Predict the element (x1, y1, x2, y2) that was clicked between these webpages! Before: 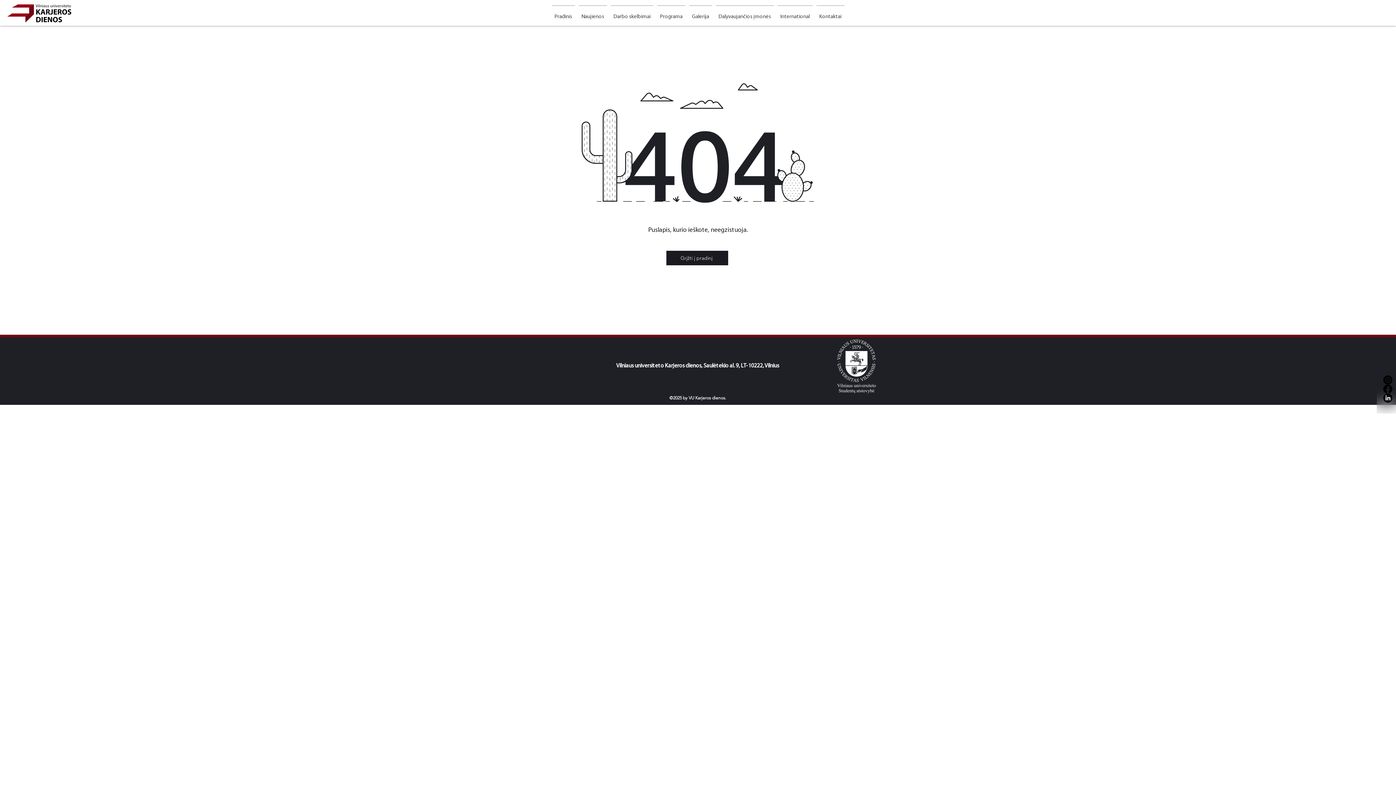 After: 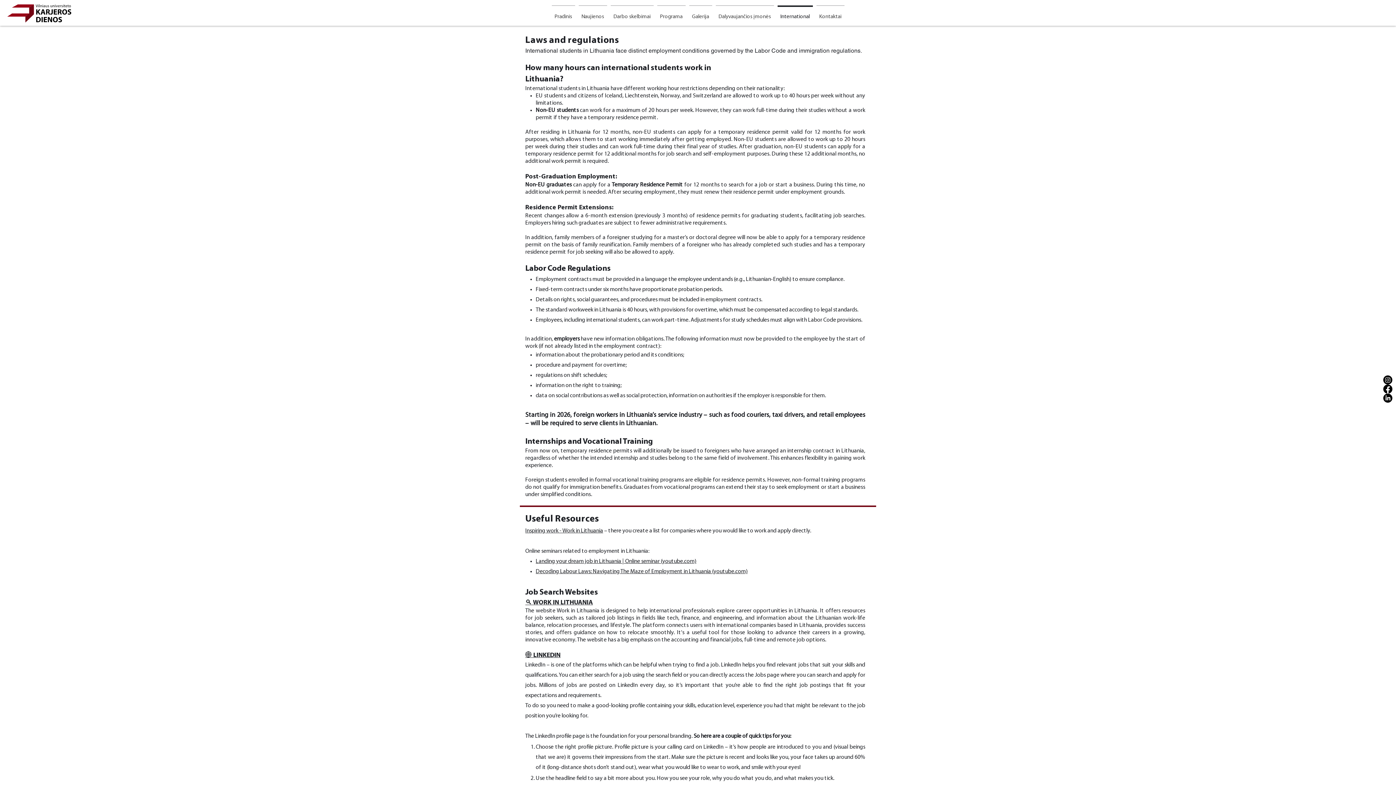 Action: label: International bbox: (775, 5, 814, 22)